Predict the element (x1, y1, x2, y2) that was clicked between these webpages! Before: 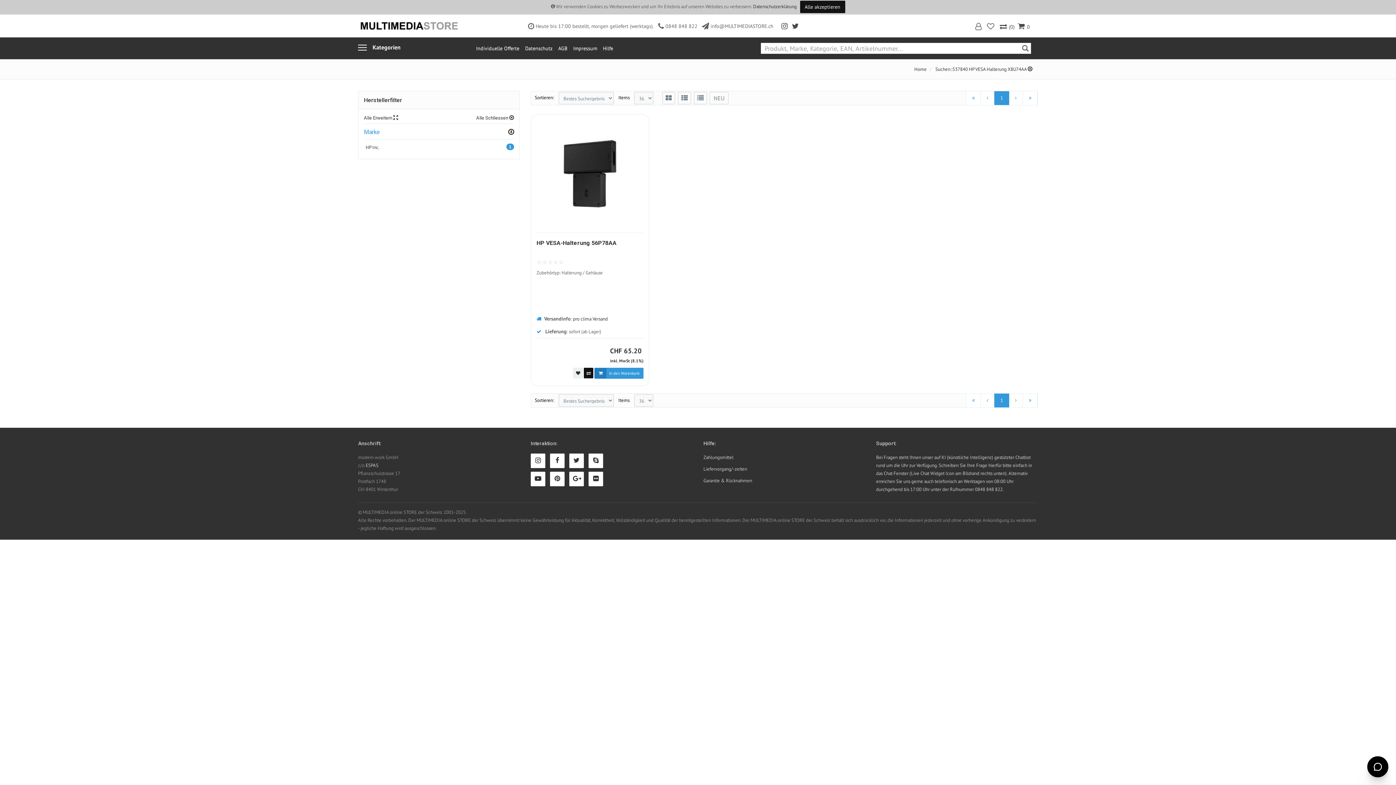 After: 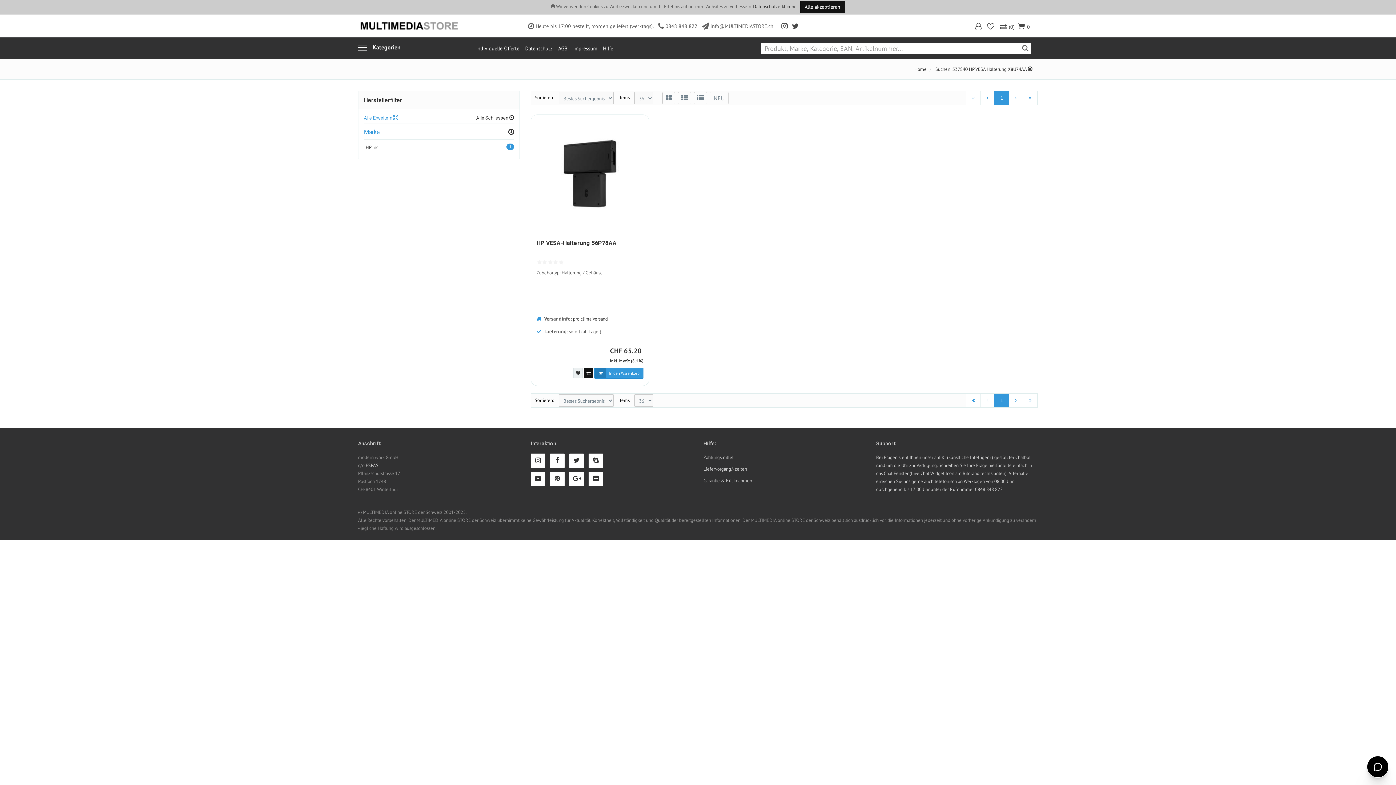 Action: label: Alle Erweitern  bbox: (364, 115, 398, 120)